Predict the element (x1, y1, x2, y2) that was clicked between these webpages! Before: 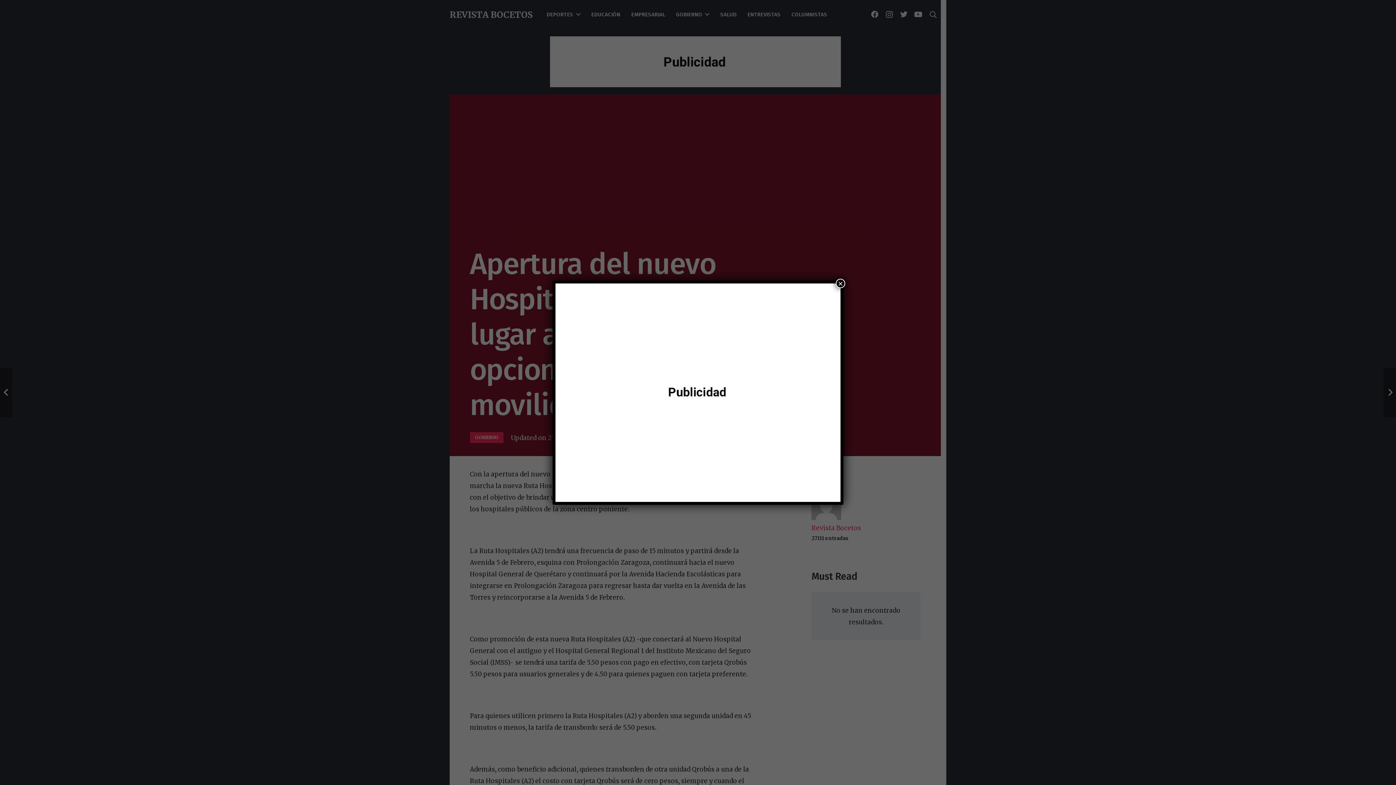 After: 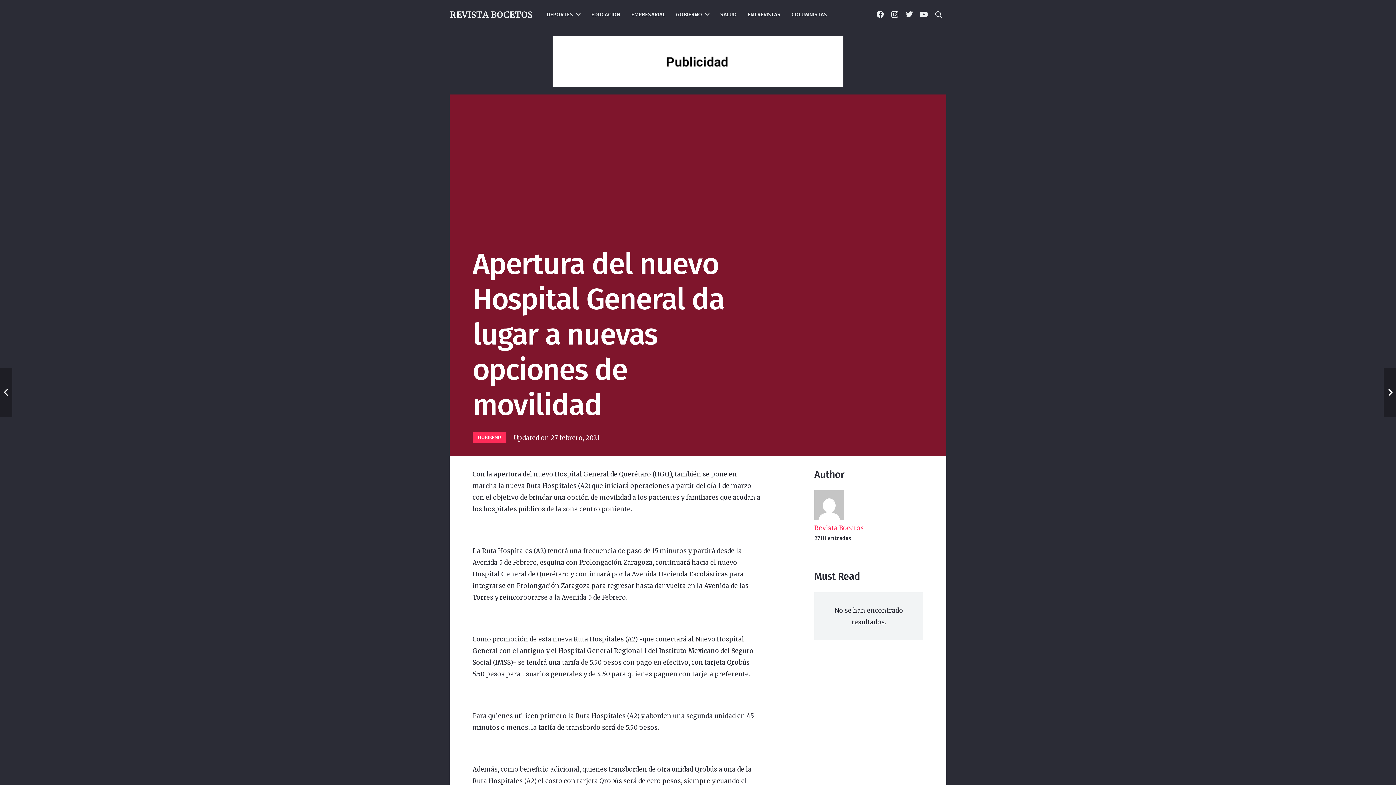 Action: bbox: (836, 278, 845, 288) label: Cerrar